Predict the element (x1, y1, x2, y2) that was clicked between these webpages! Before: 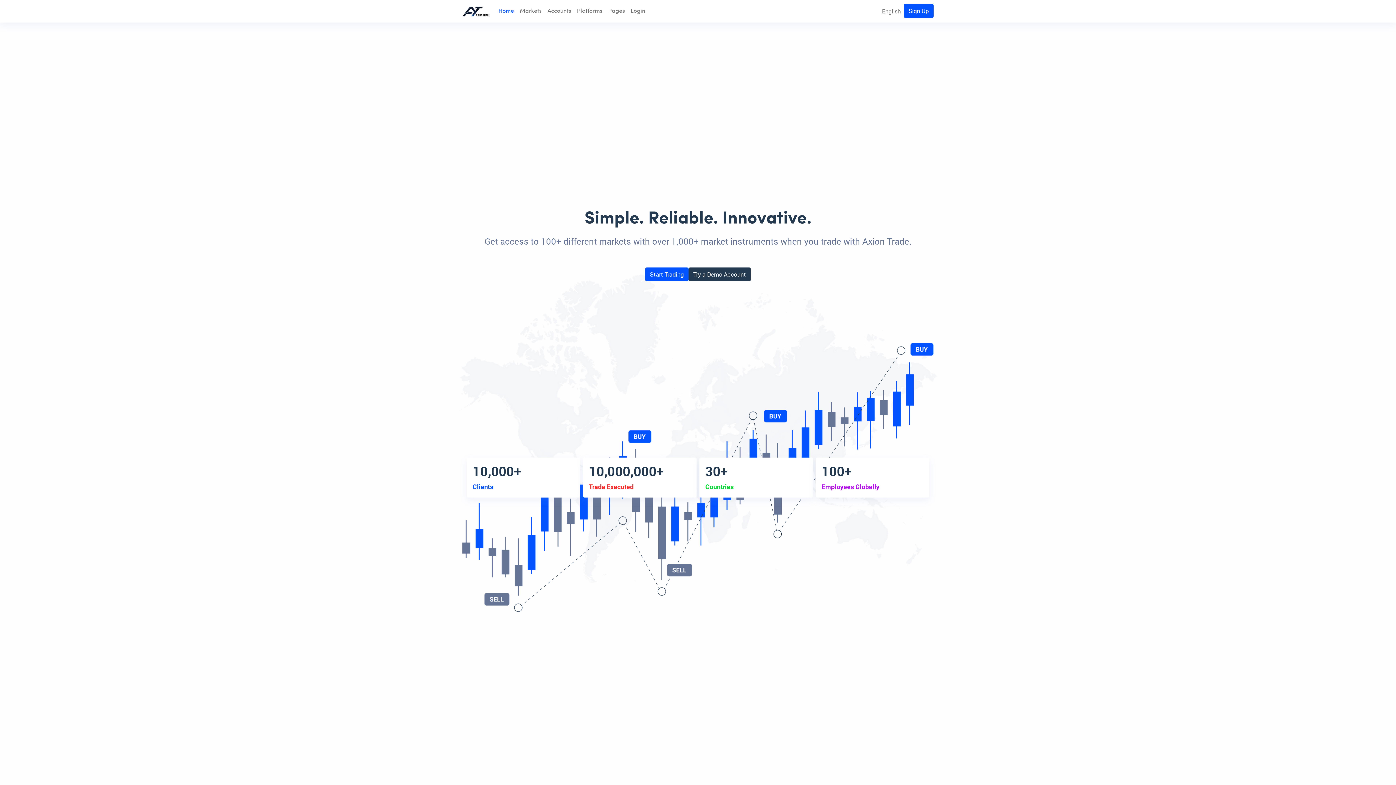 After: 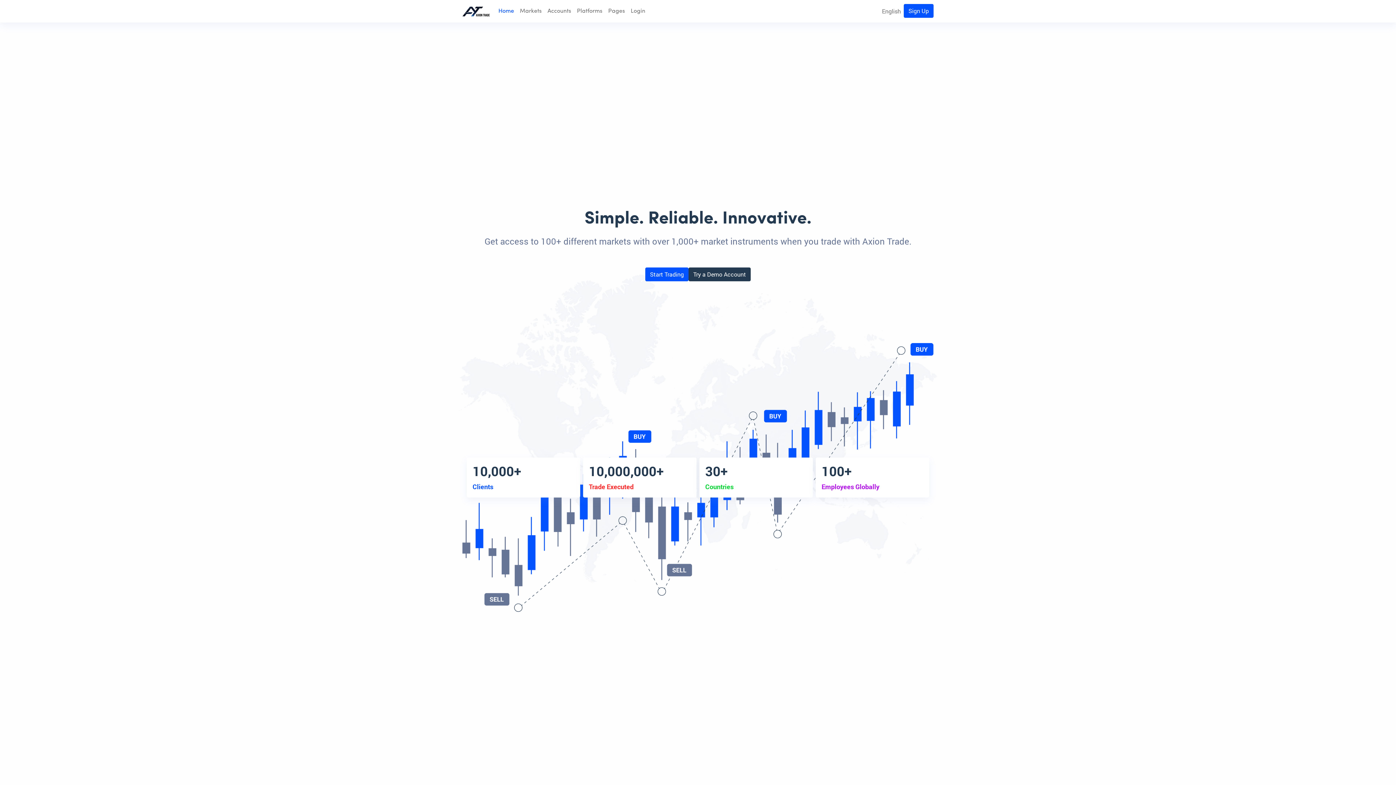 Action: bbox: (495, 4, 517, 18) label: Home